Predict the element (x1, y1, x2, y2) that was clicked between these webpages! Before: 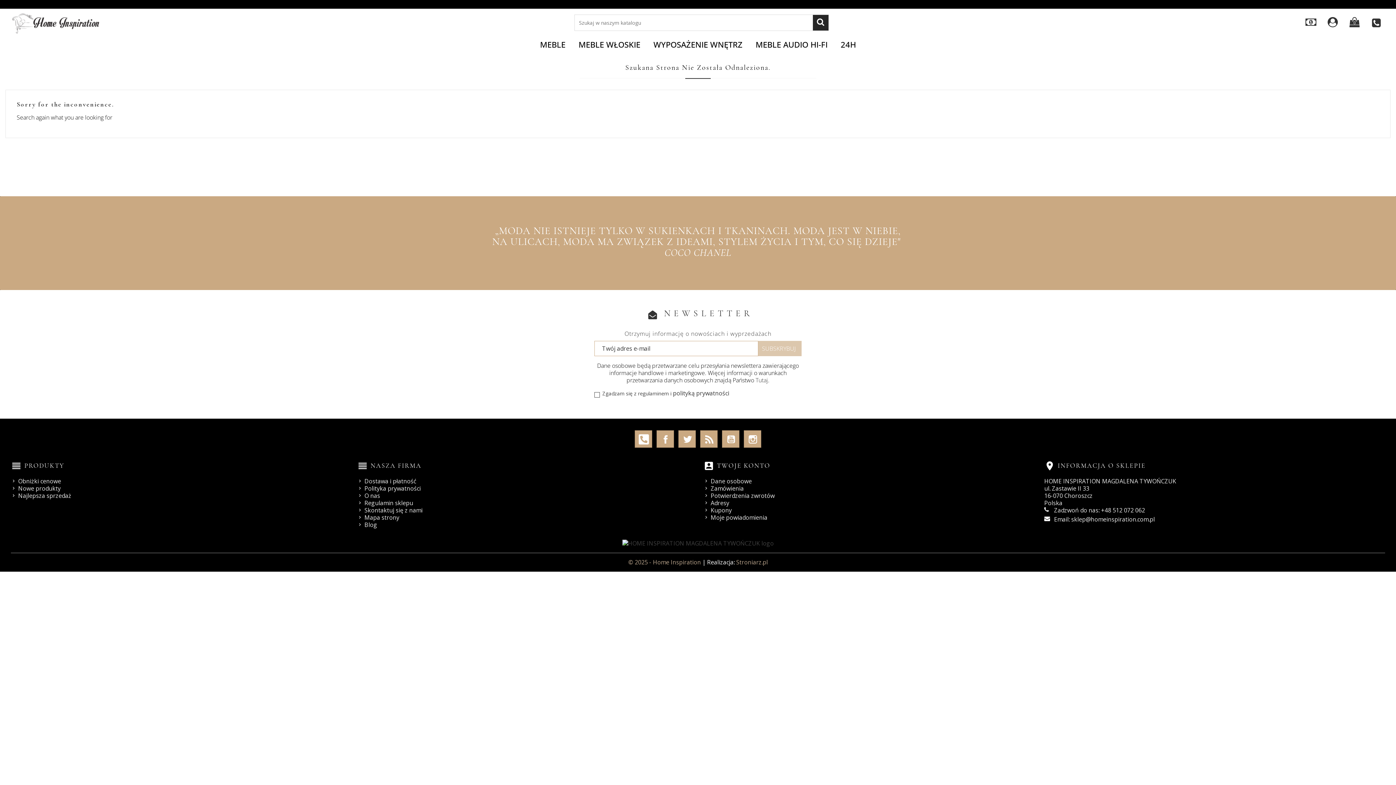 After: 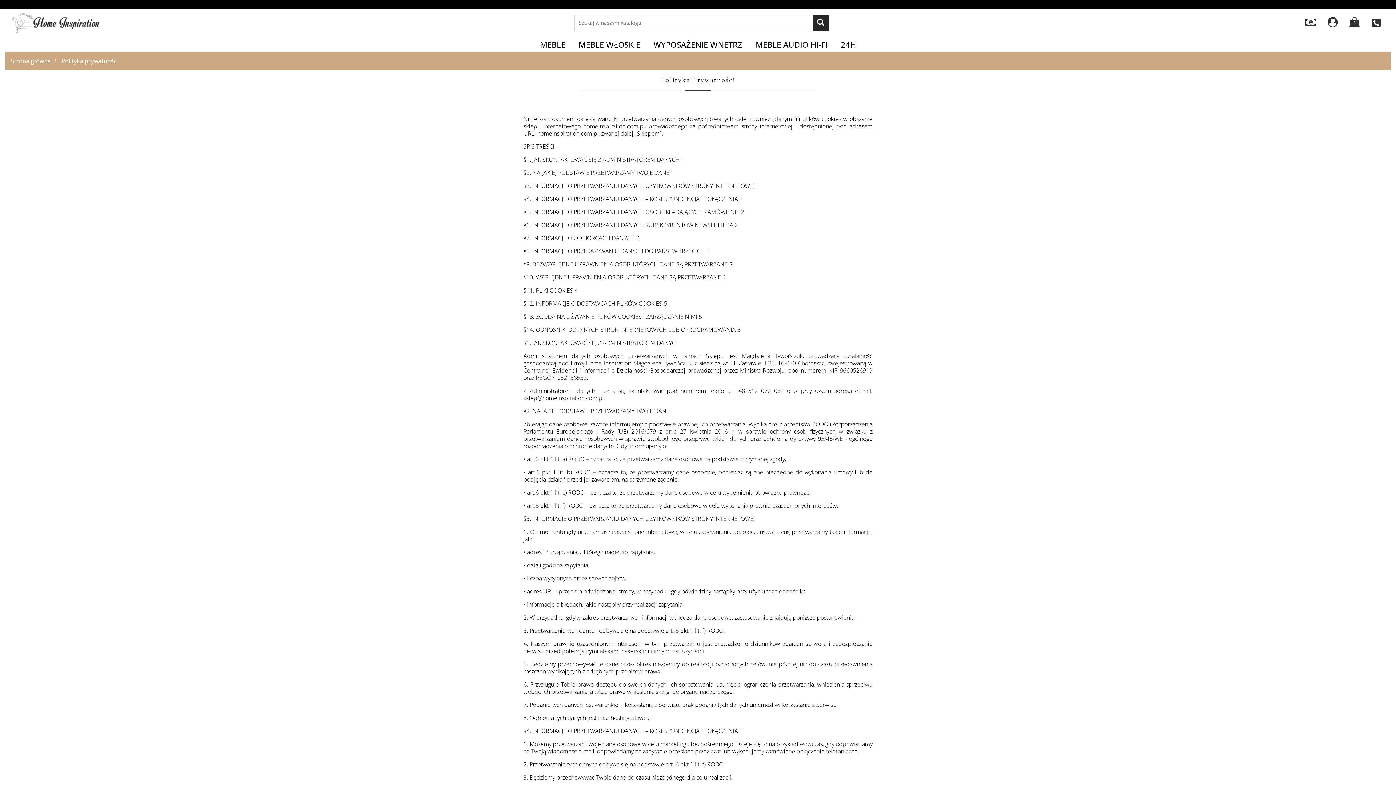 Action: label: Tutaj bbox: (755, 376, 768, 384)